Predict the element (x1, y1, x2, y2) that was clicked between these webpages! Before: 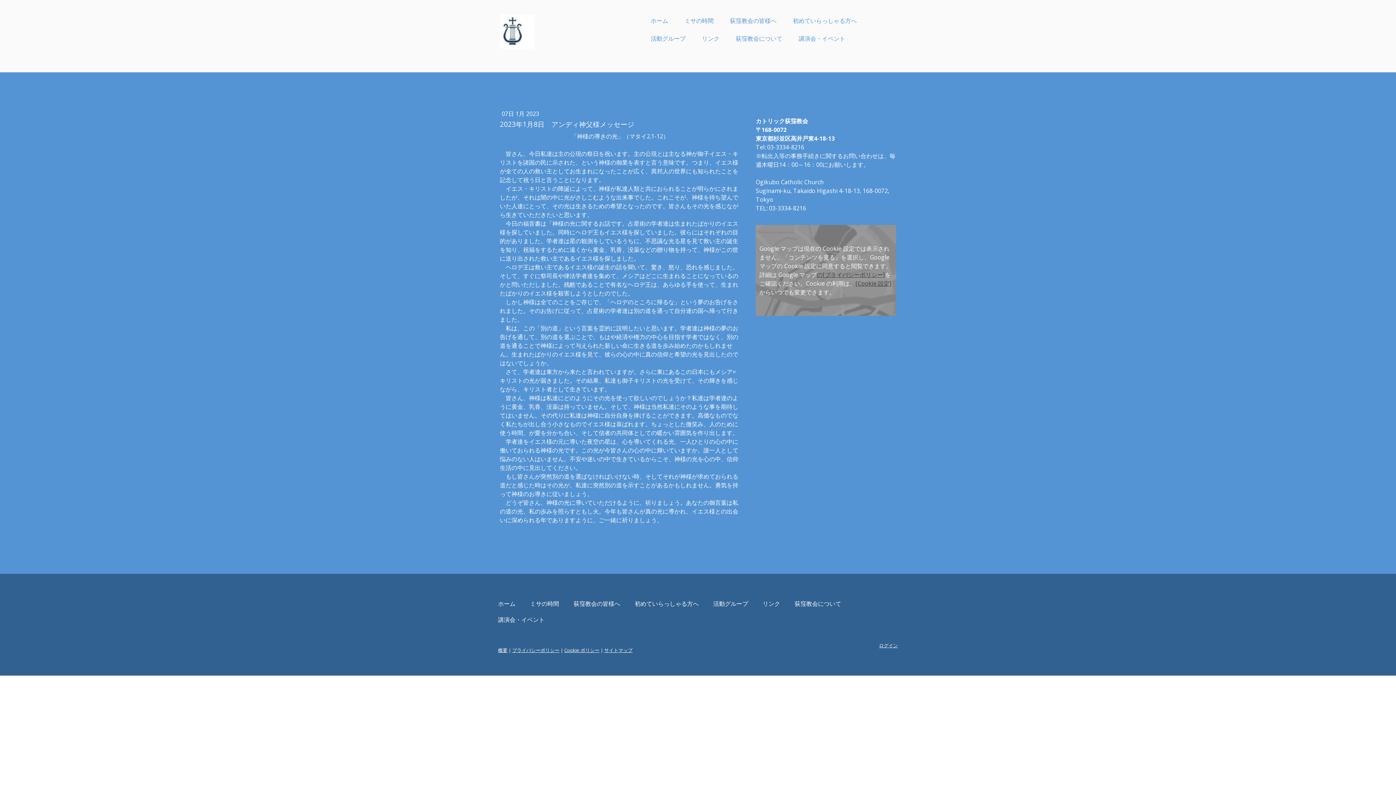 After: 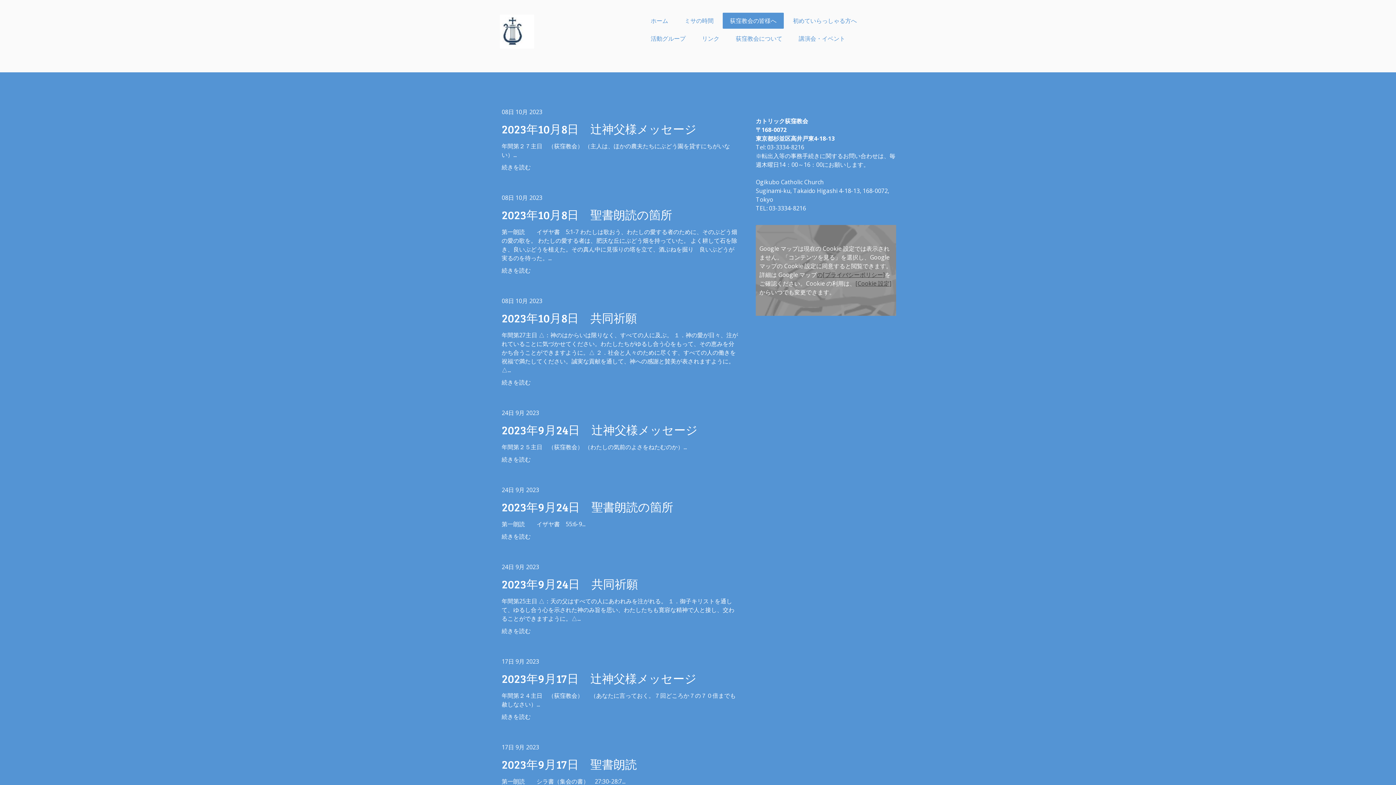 Action: label: 荻窪教会の皆様へ bbox: (722, 12, 784, 28)